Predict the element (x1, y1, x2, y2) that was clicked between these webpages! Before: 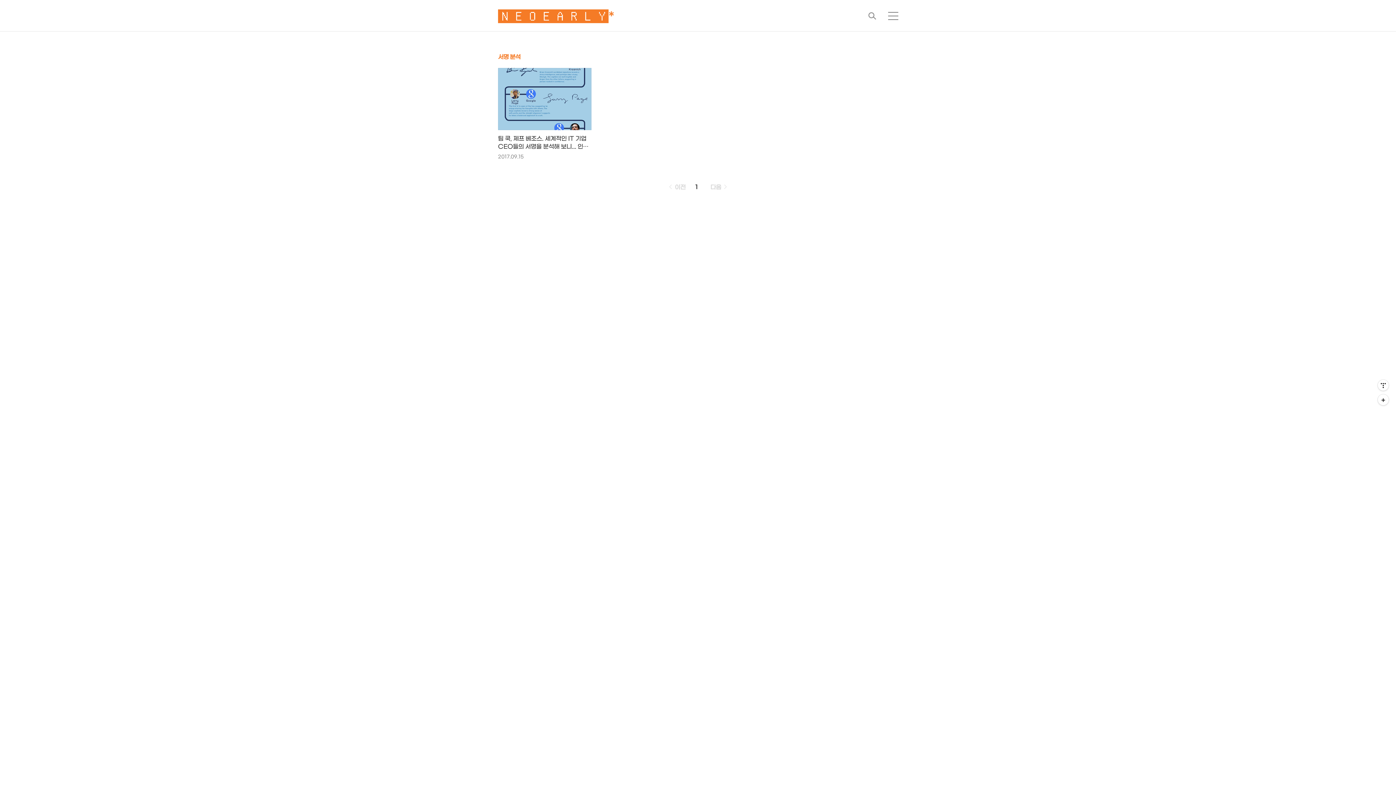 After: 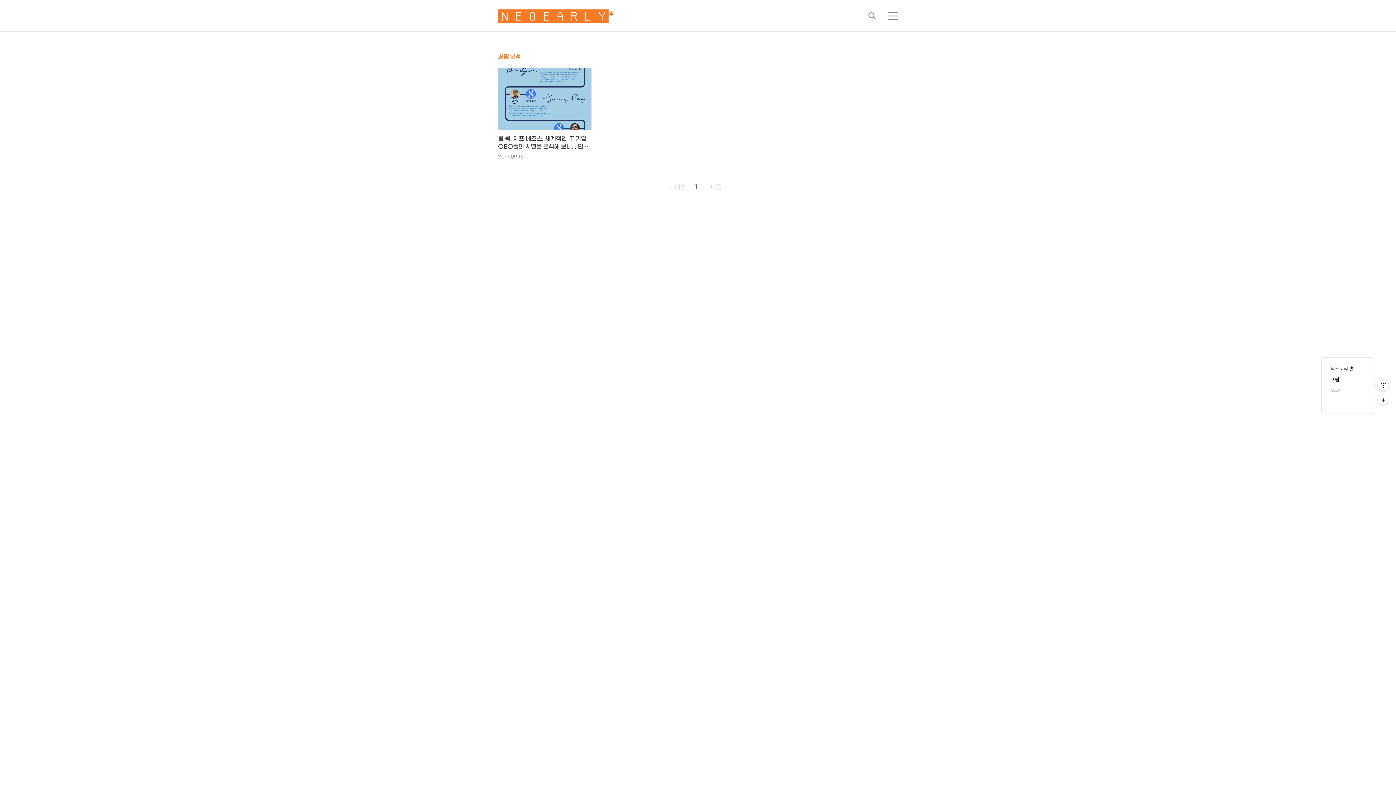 Action: bbox: (1378, 380, 1389, 390) label: 관리메뉴열기